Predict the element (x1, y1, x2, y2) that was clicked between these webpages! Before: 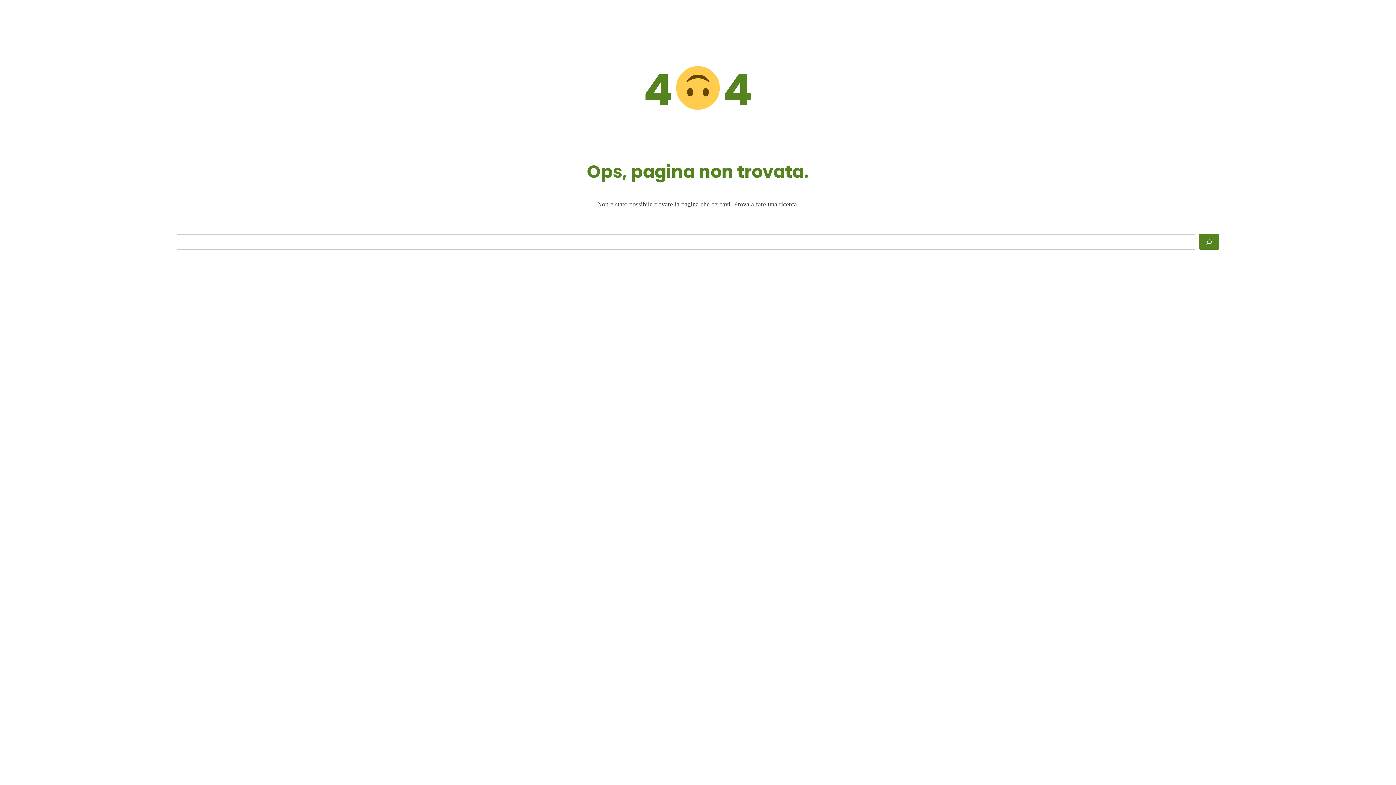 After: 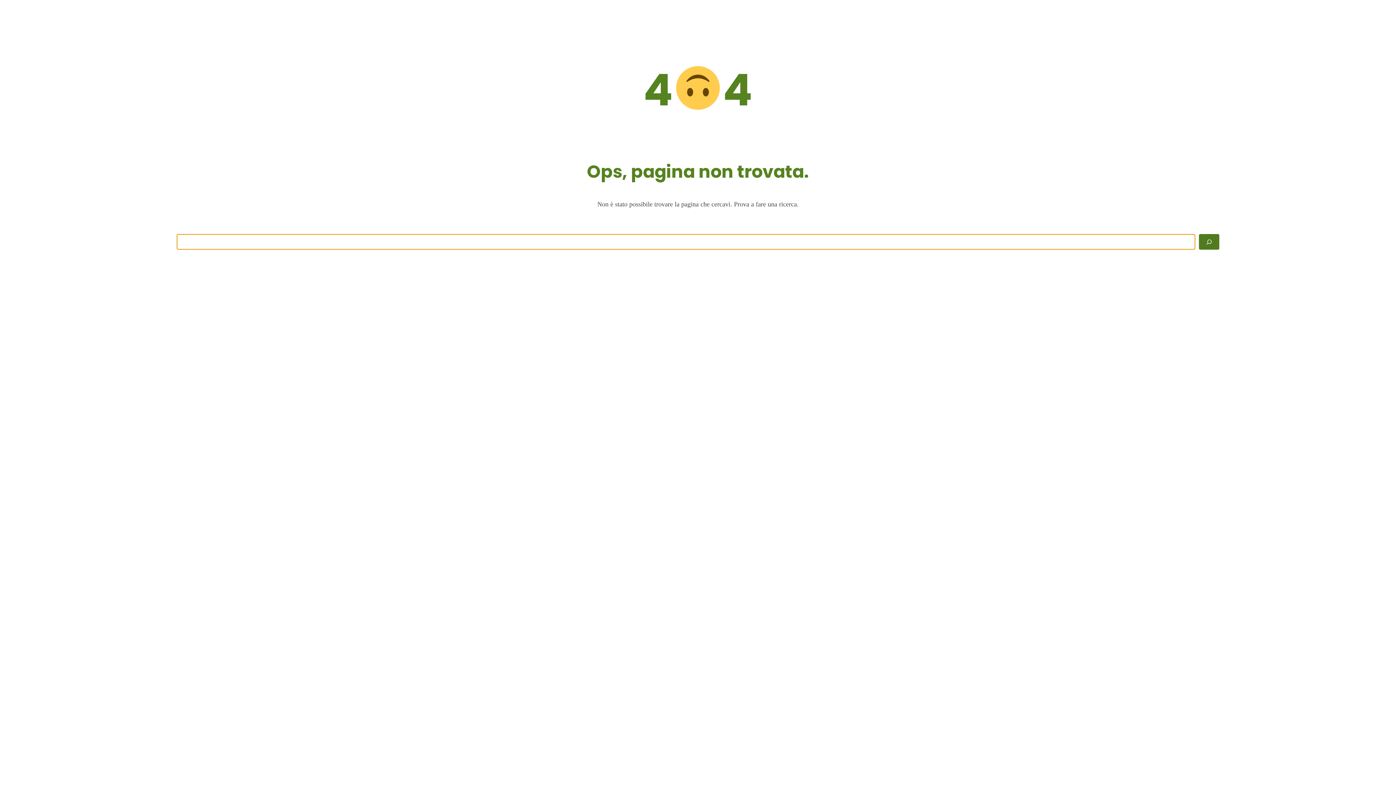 Action: bbox: (1199, 234, 1219, 249) label: Cerca